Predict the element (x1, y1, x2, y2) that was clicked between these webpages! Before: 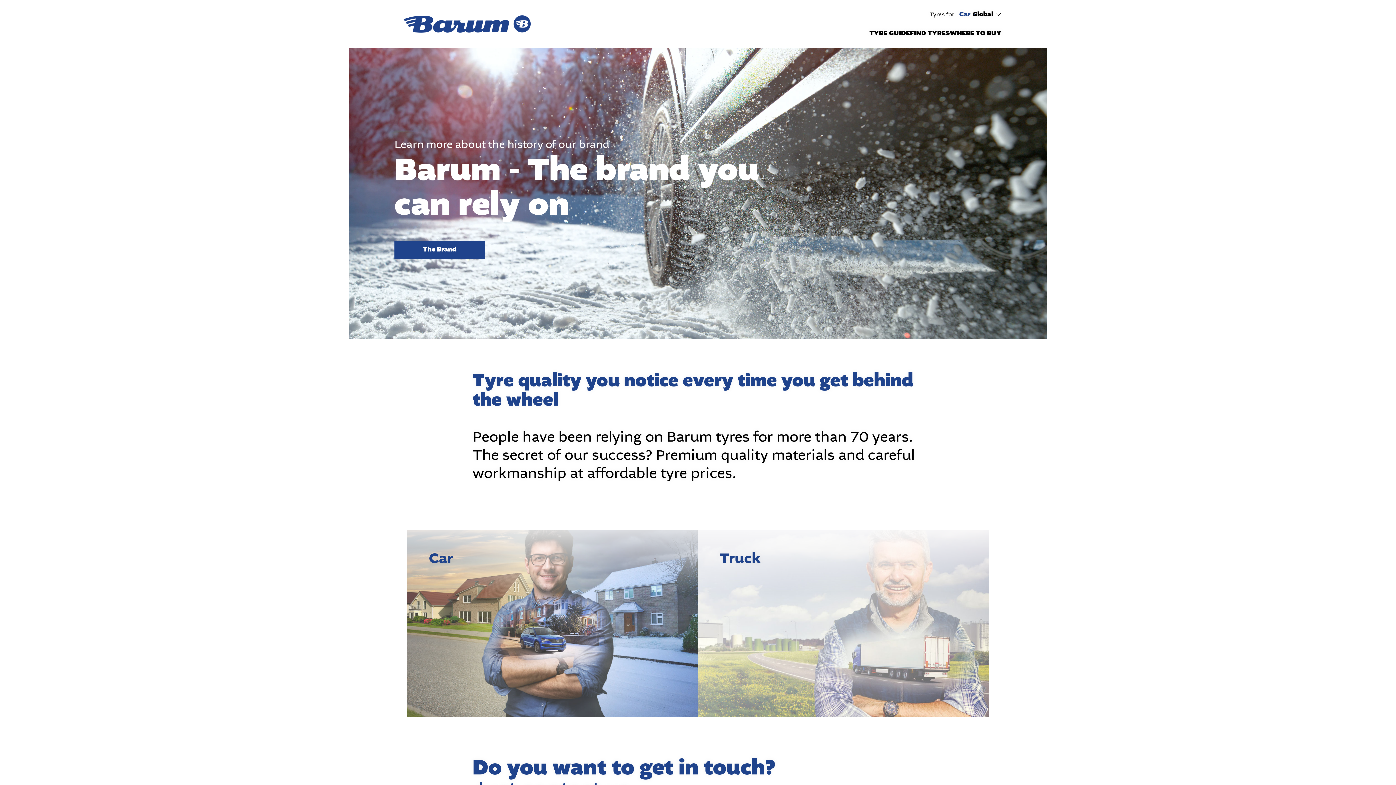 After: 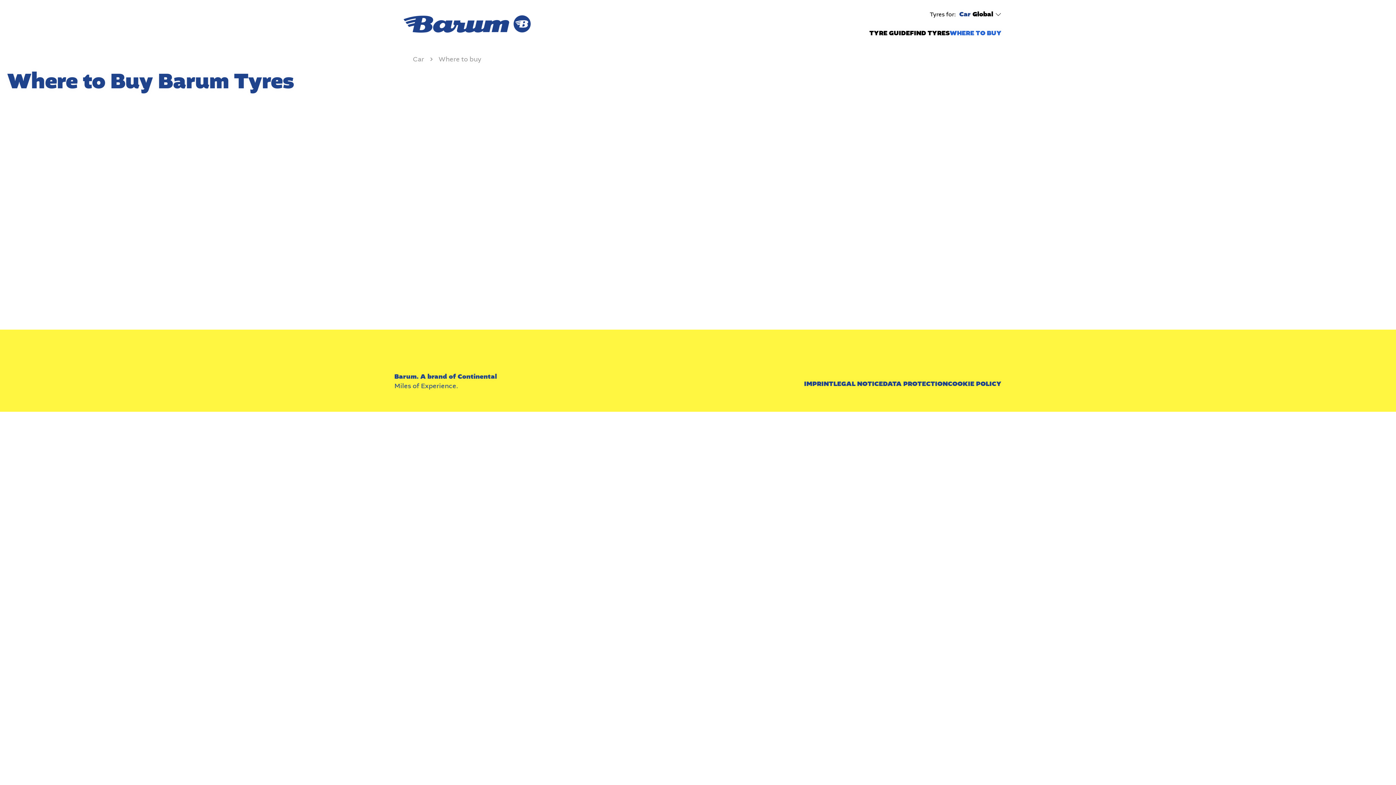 Action: bbox: (949, 28, 1001, 37) label: WHERE TO BUY